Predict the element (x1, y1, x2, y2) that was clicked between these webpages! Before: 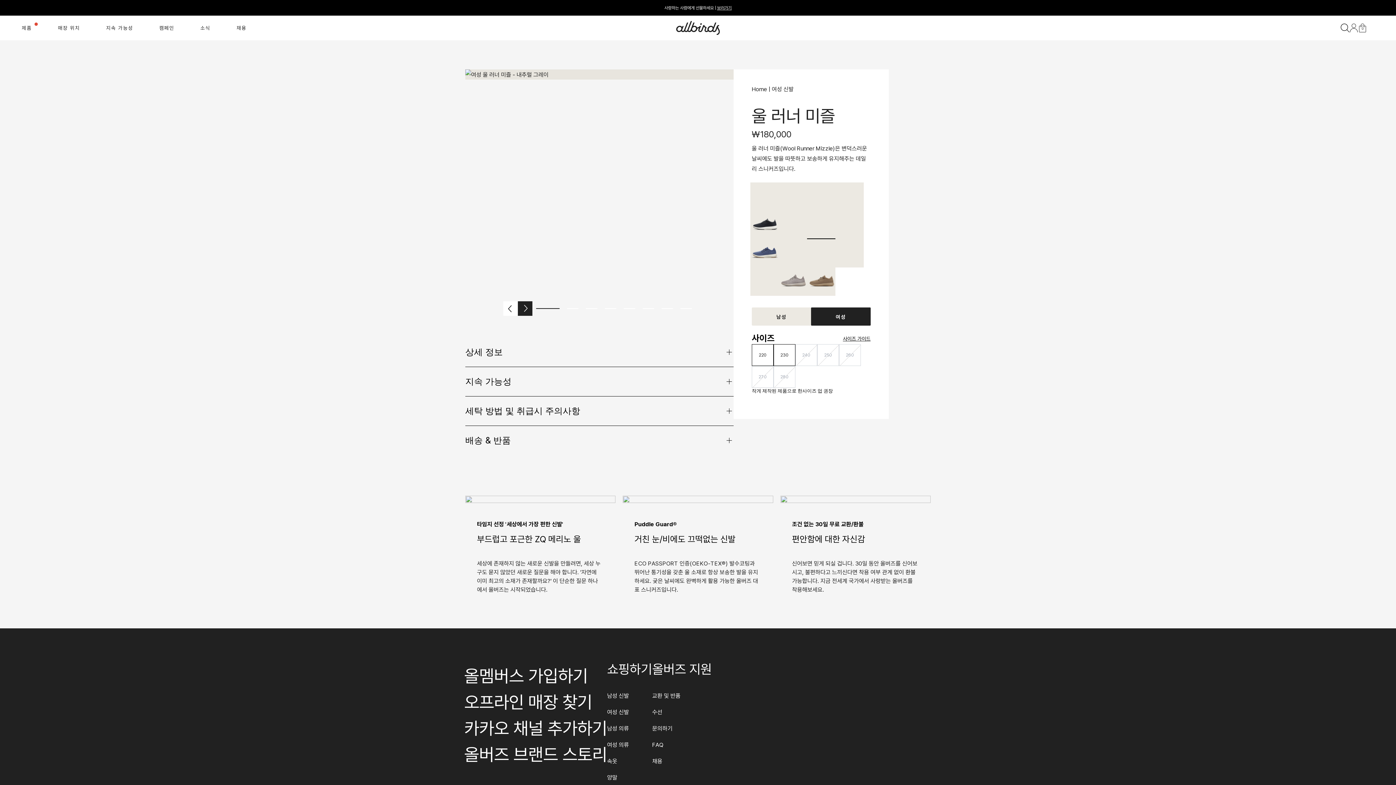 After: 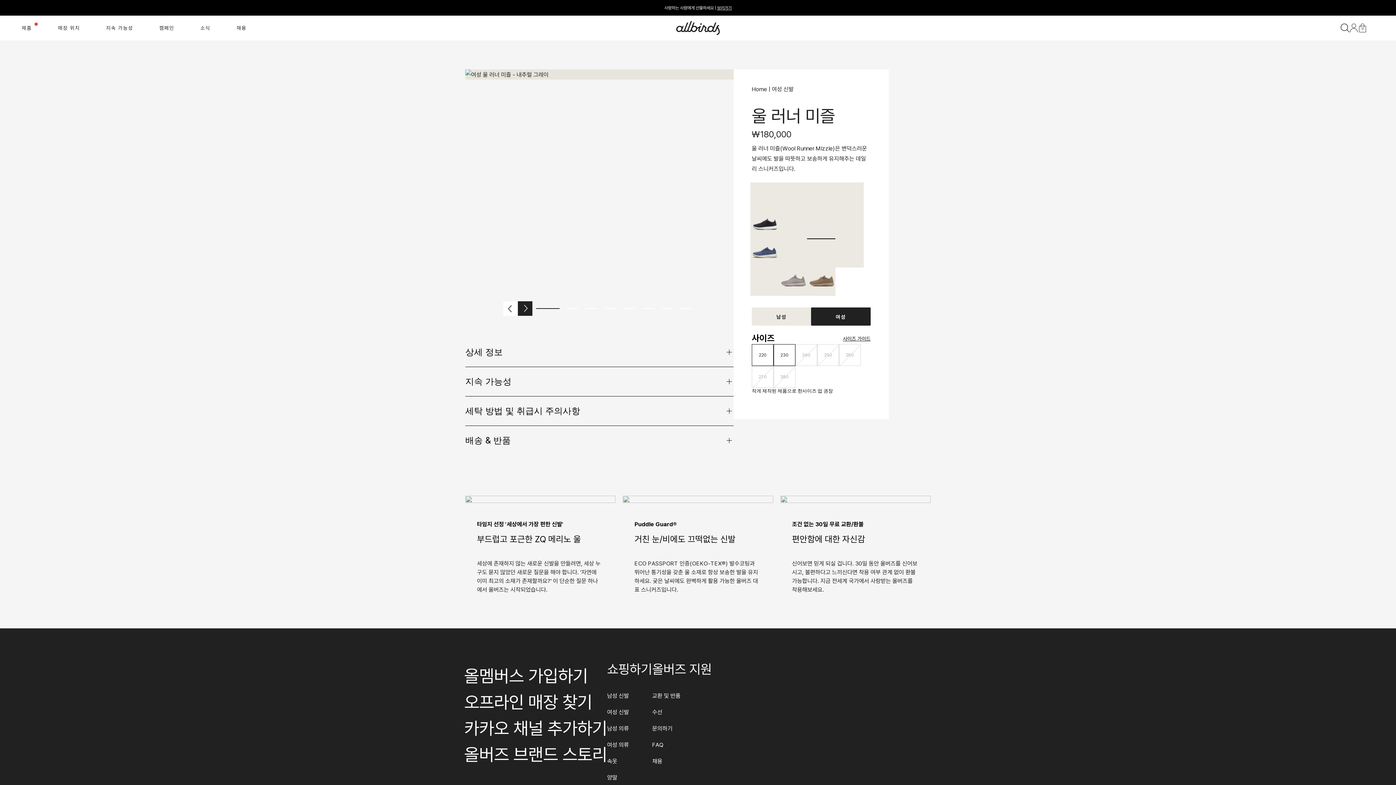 Action: bbox: (811, 307, 870, 325) label: 여성